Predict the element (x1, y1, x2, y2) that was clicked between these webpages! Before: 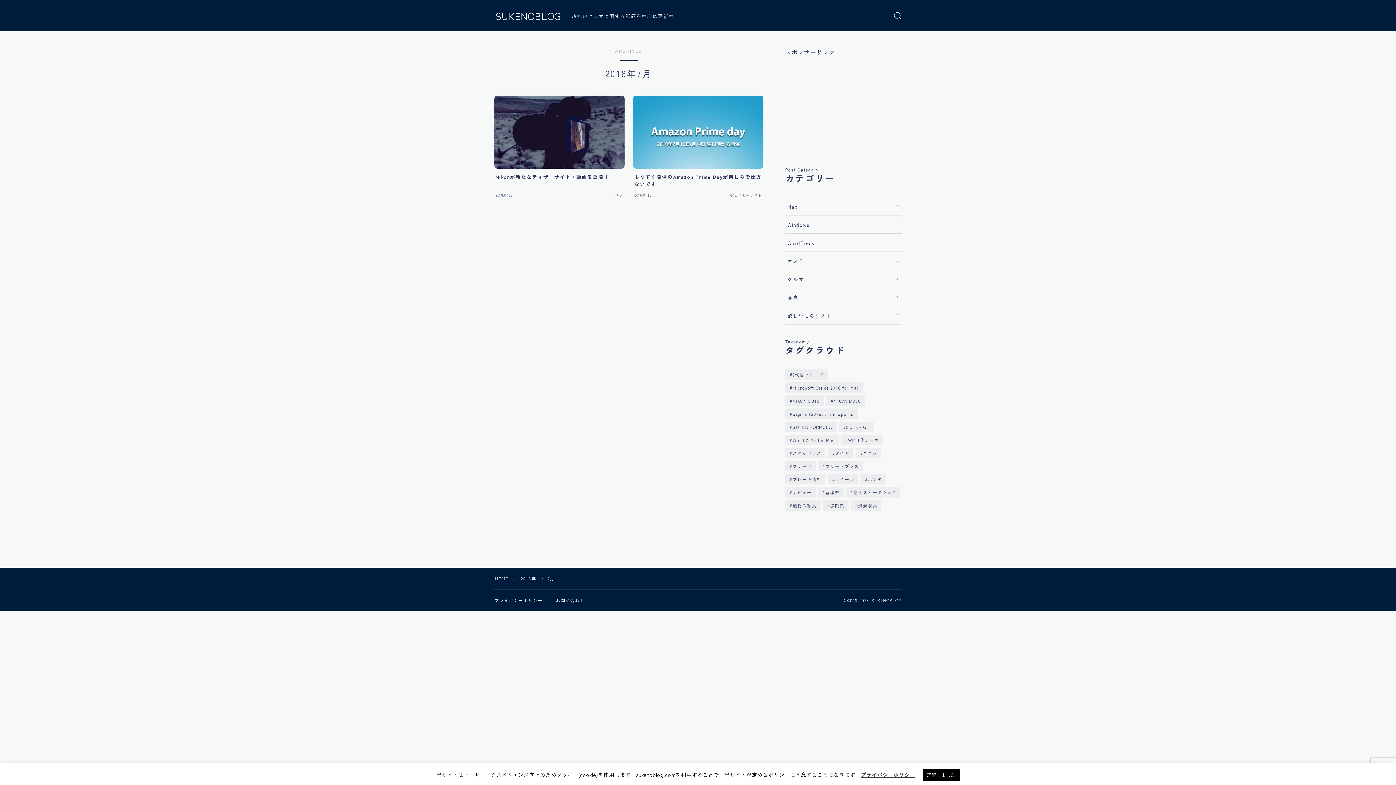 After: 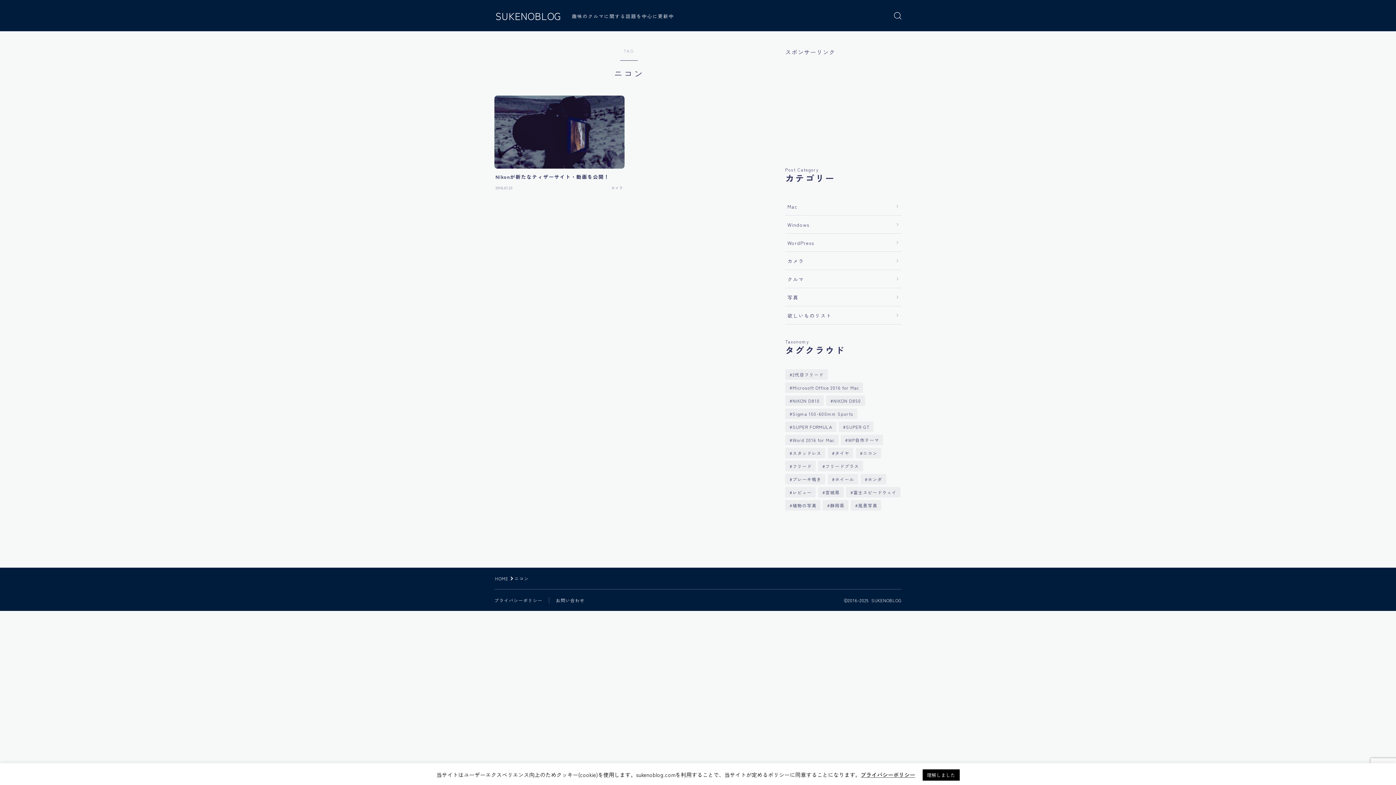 Action: label: ニコン (1個の項目) bbox: (855, 448, 881, 458)